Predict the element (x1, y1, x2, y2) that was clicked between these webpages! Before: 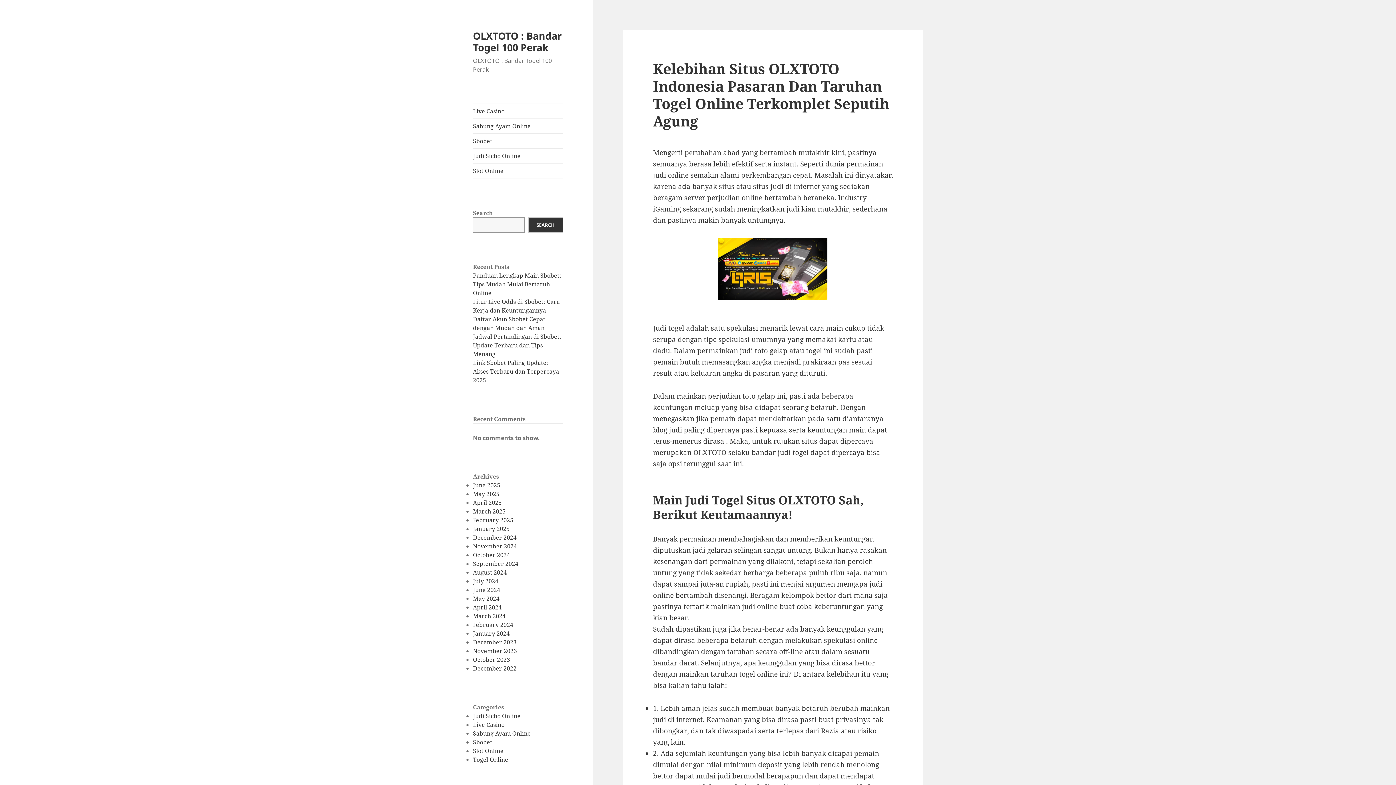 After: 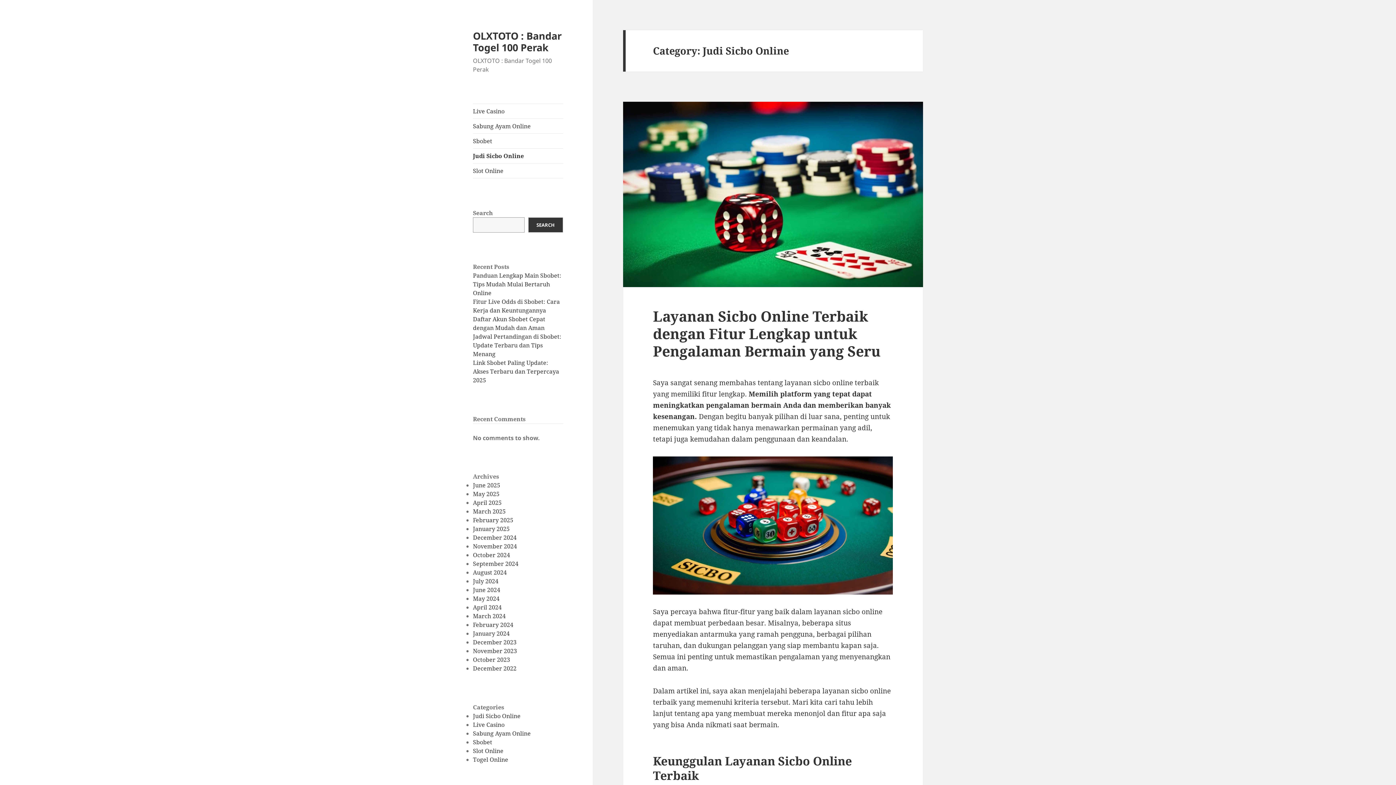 Action: bbox: (473, 712, 520, 720) label: Judi Sicbo Online